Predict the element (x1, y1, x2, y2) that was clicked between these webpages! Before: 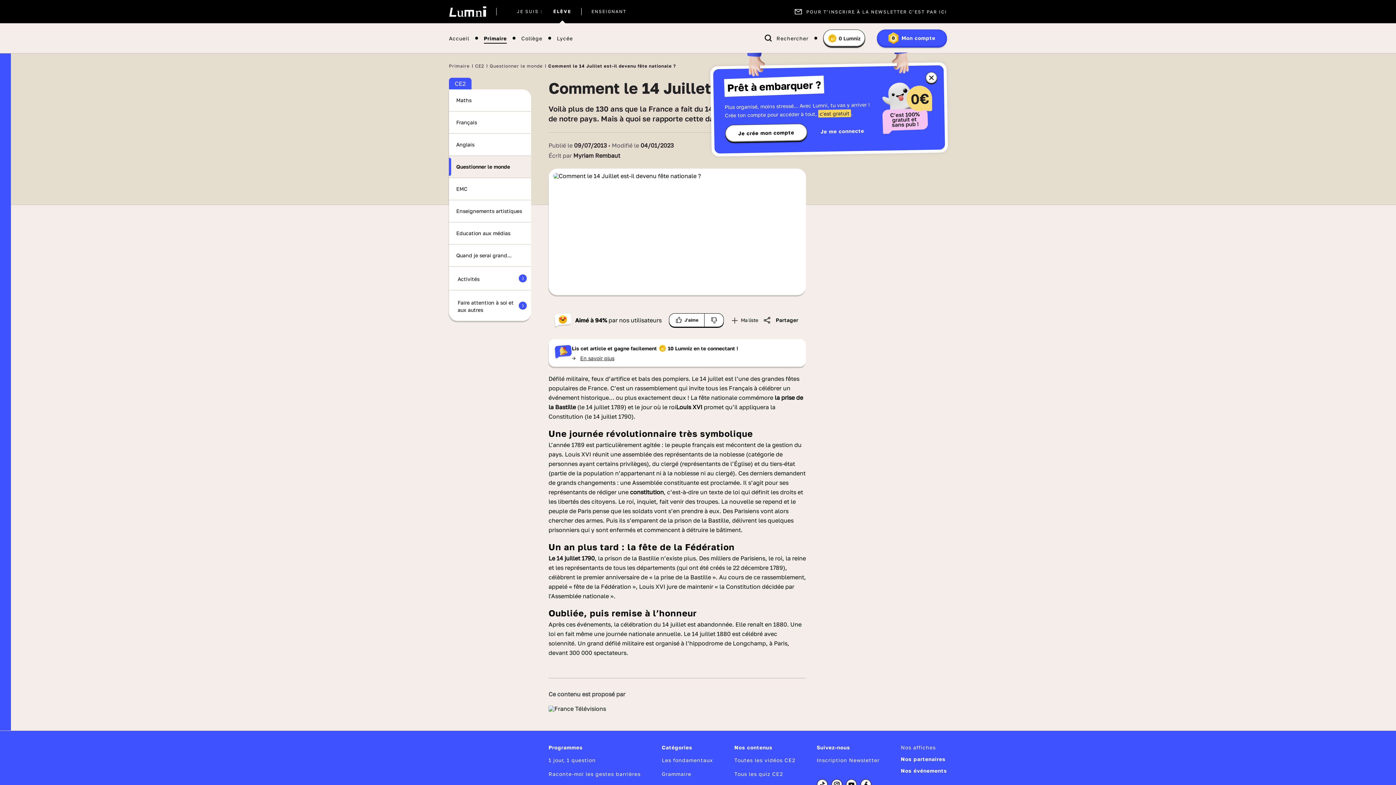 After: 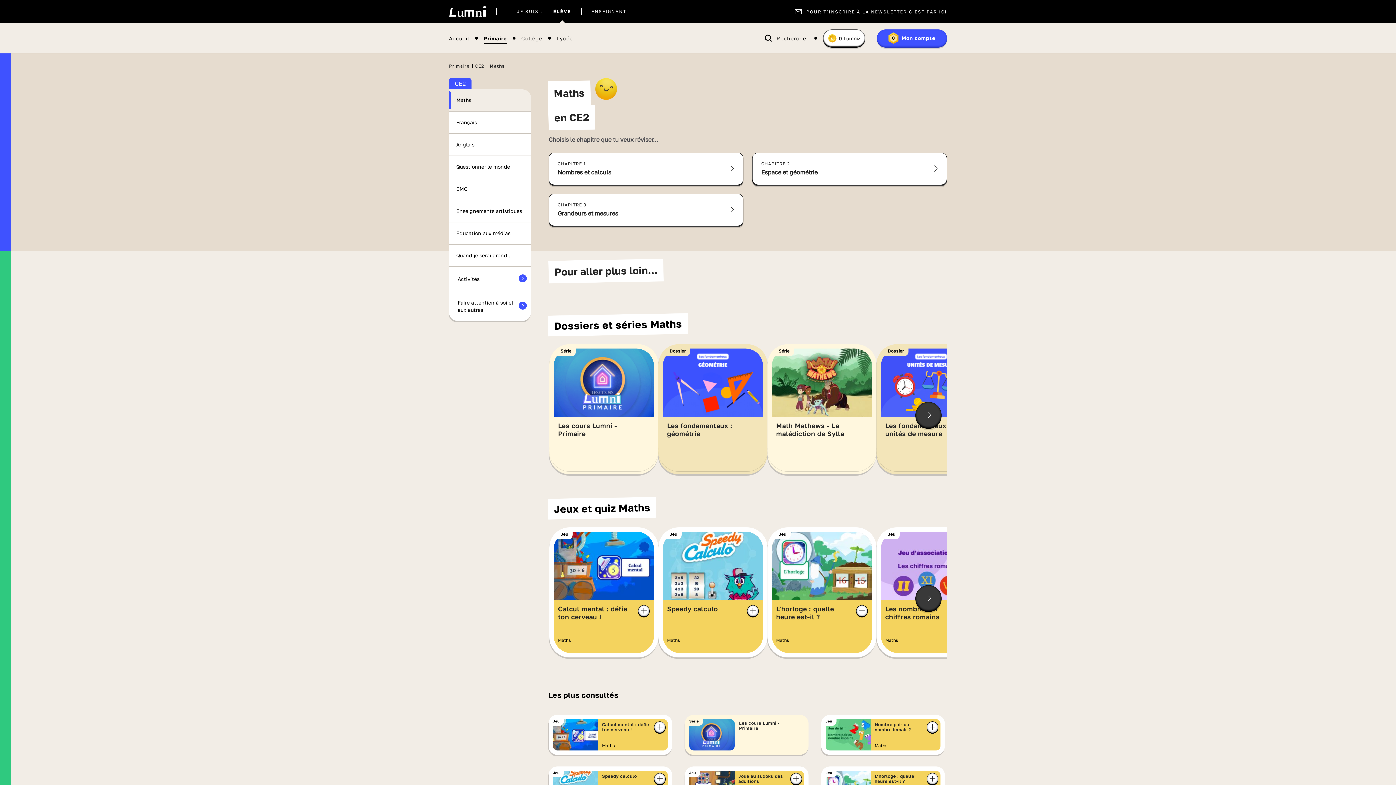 Action: label: Maths bbox: (449, 89, 531, 111)